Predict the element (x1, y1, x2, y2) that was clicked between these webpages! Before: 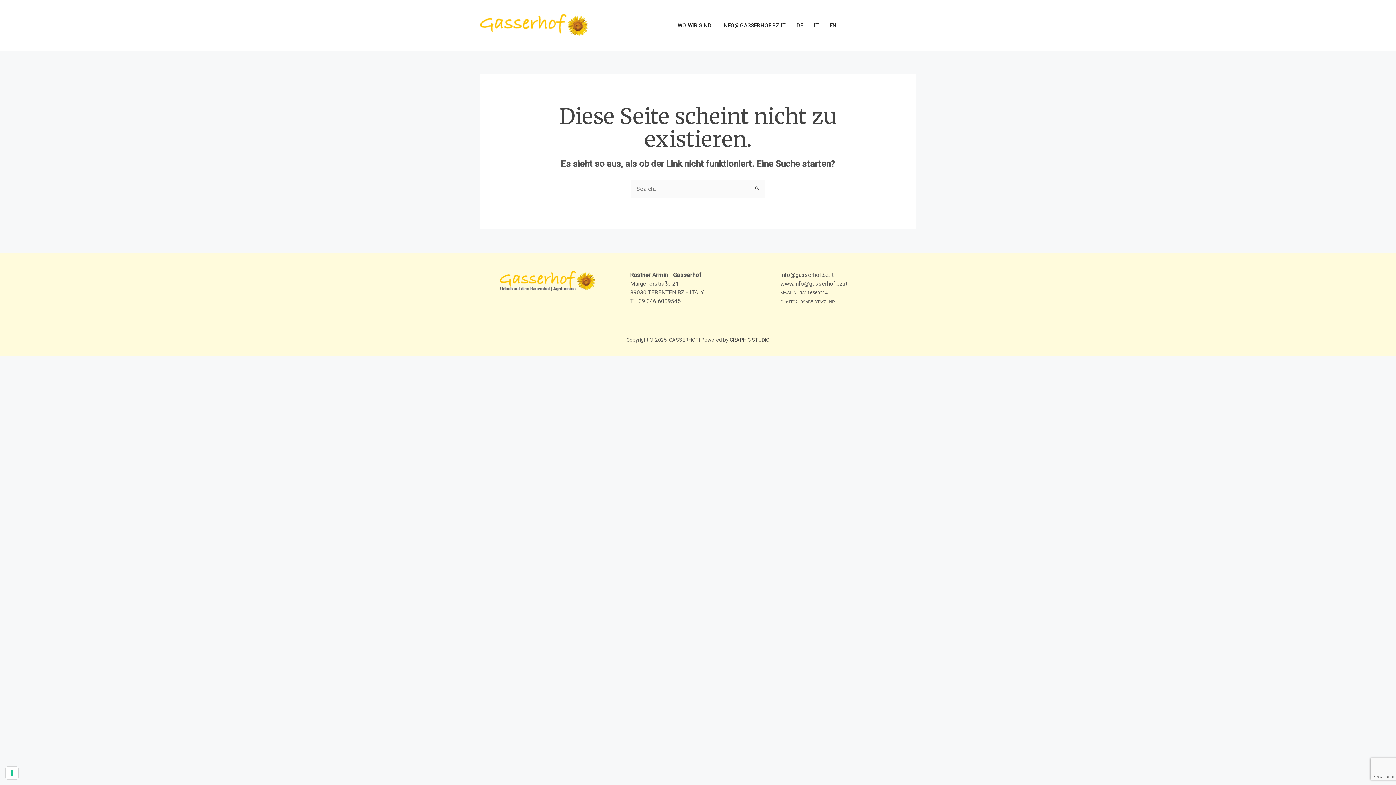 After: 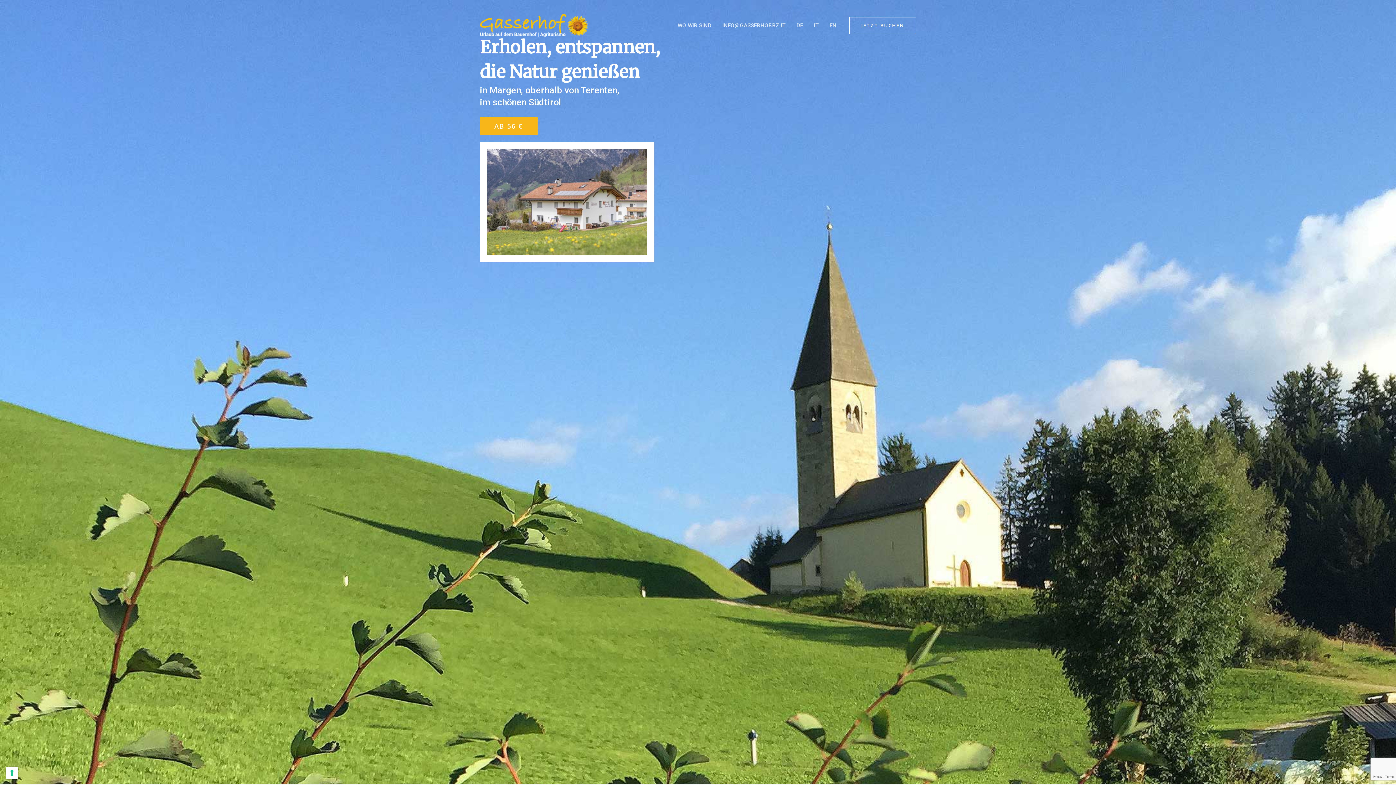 Action: bbox: (480, 21, 589, 28)